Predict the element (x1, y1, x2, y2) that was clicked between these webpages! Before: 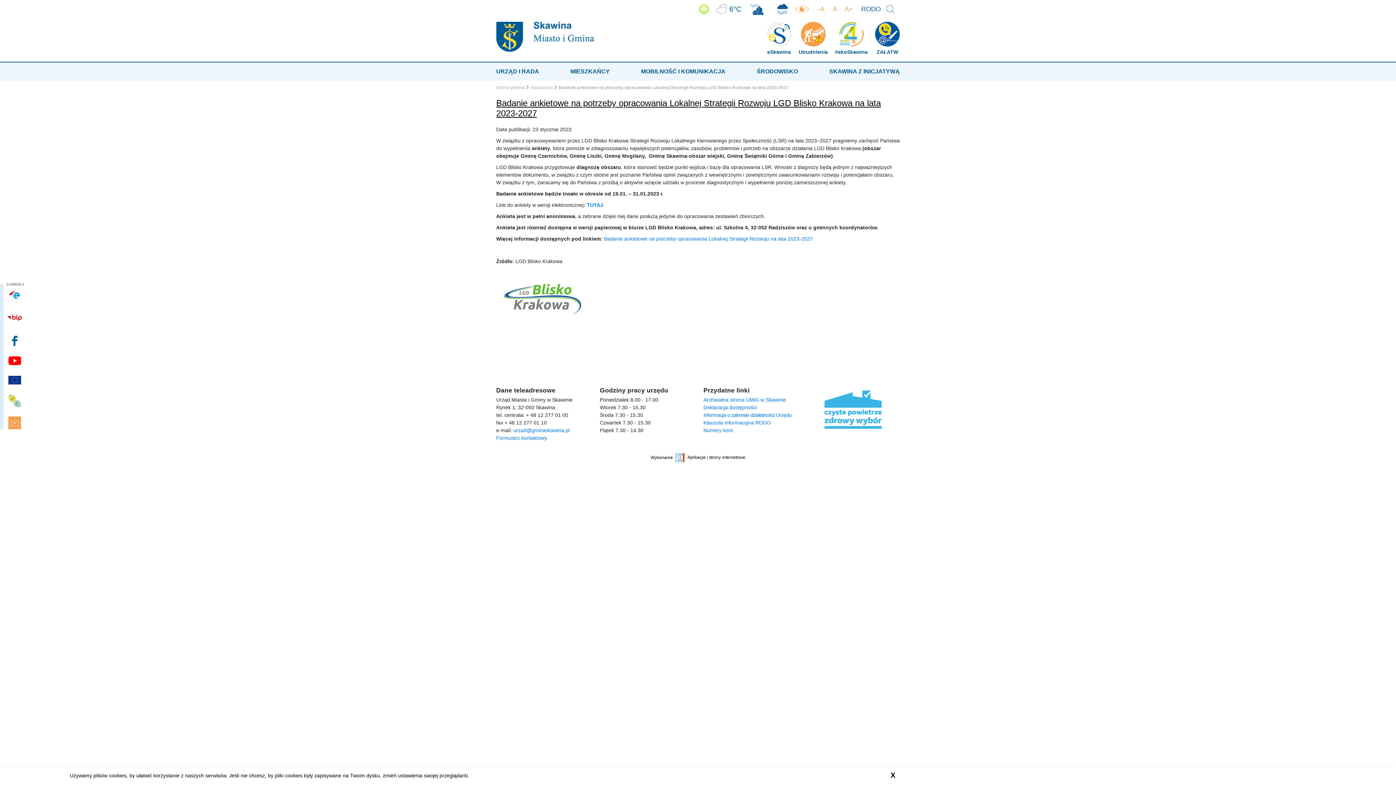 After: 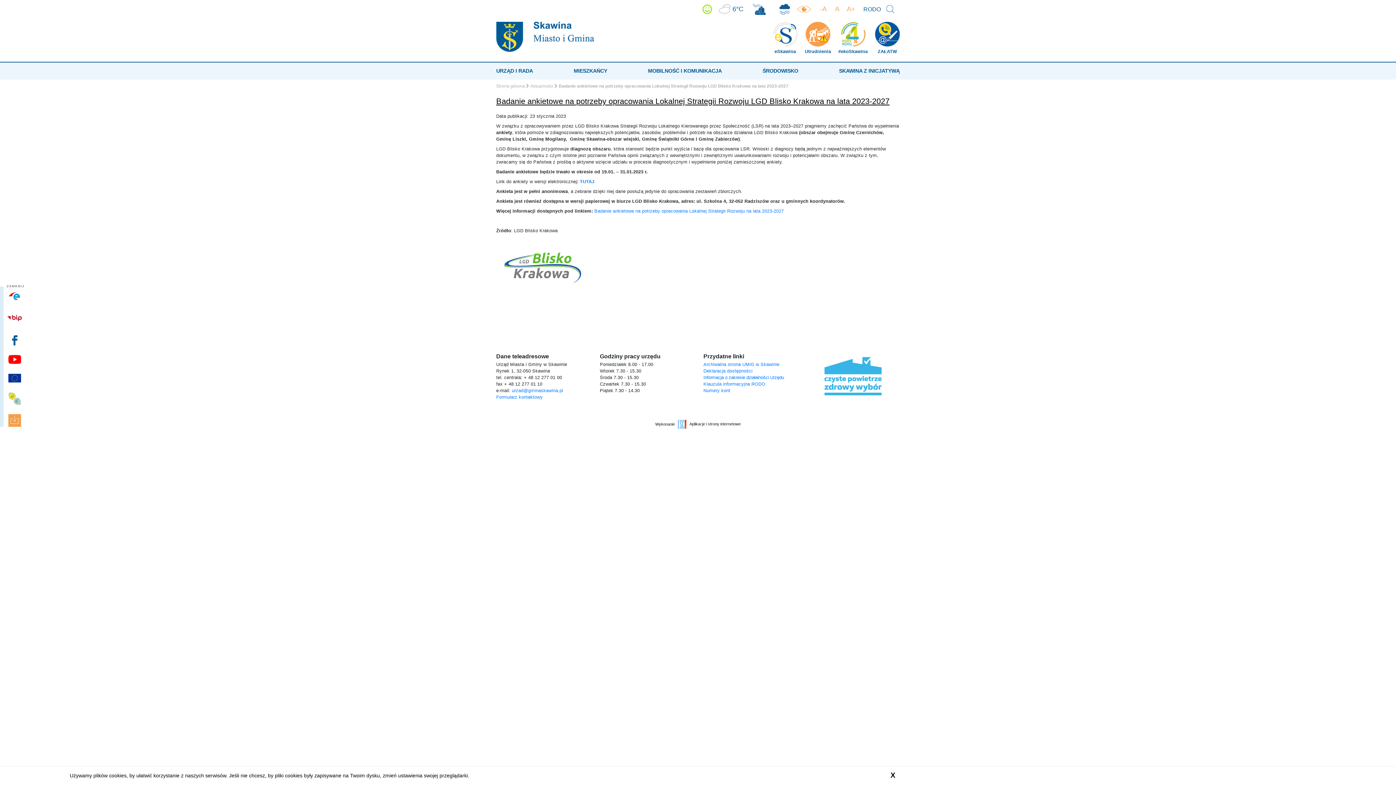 Action: bbox: (814, 3, 828, 14) label: zmniejsz rozmiar tekstu